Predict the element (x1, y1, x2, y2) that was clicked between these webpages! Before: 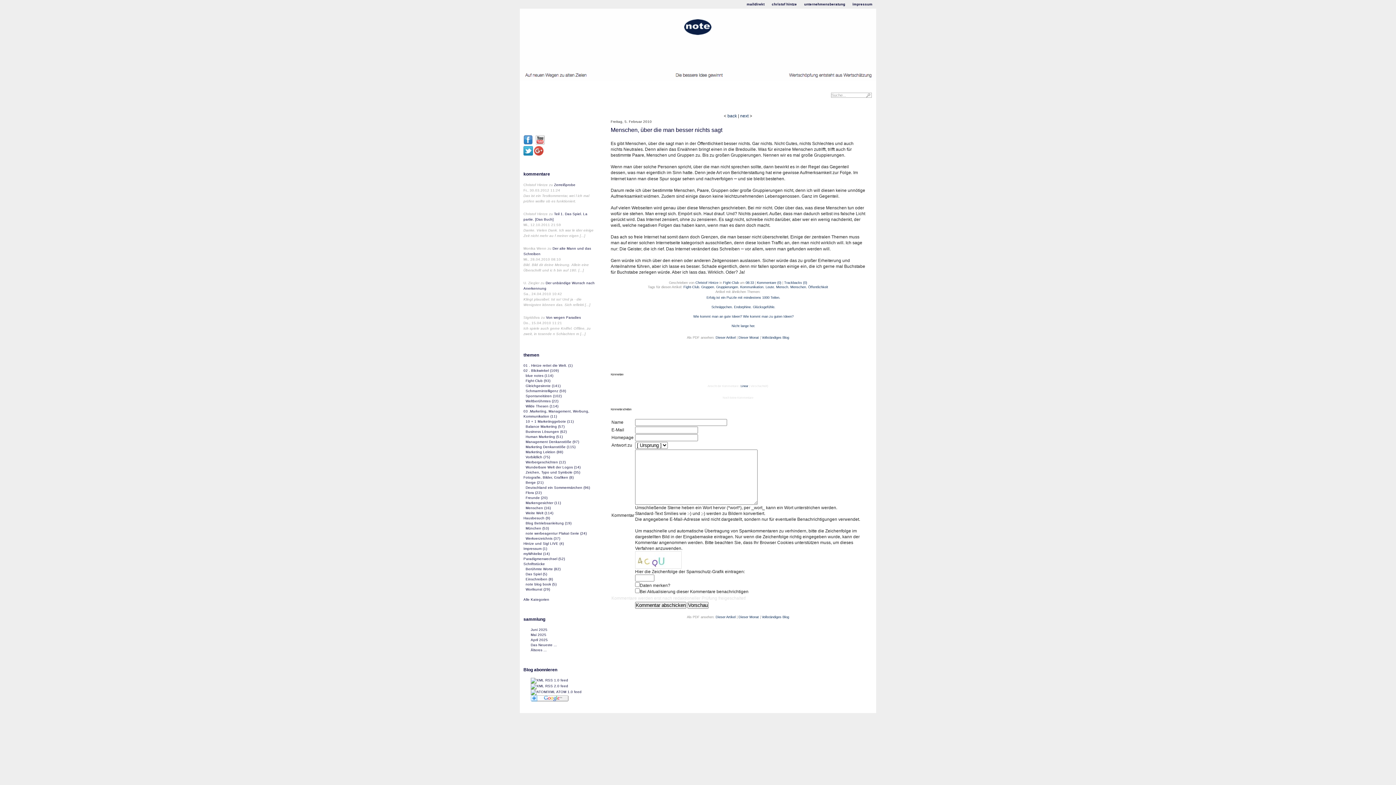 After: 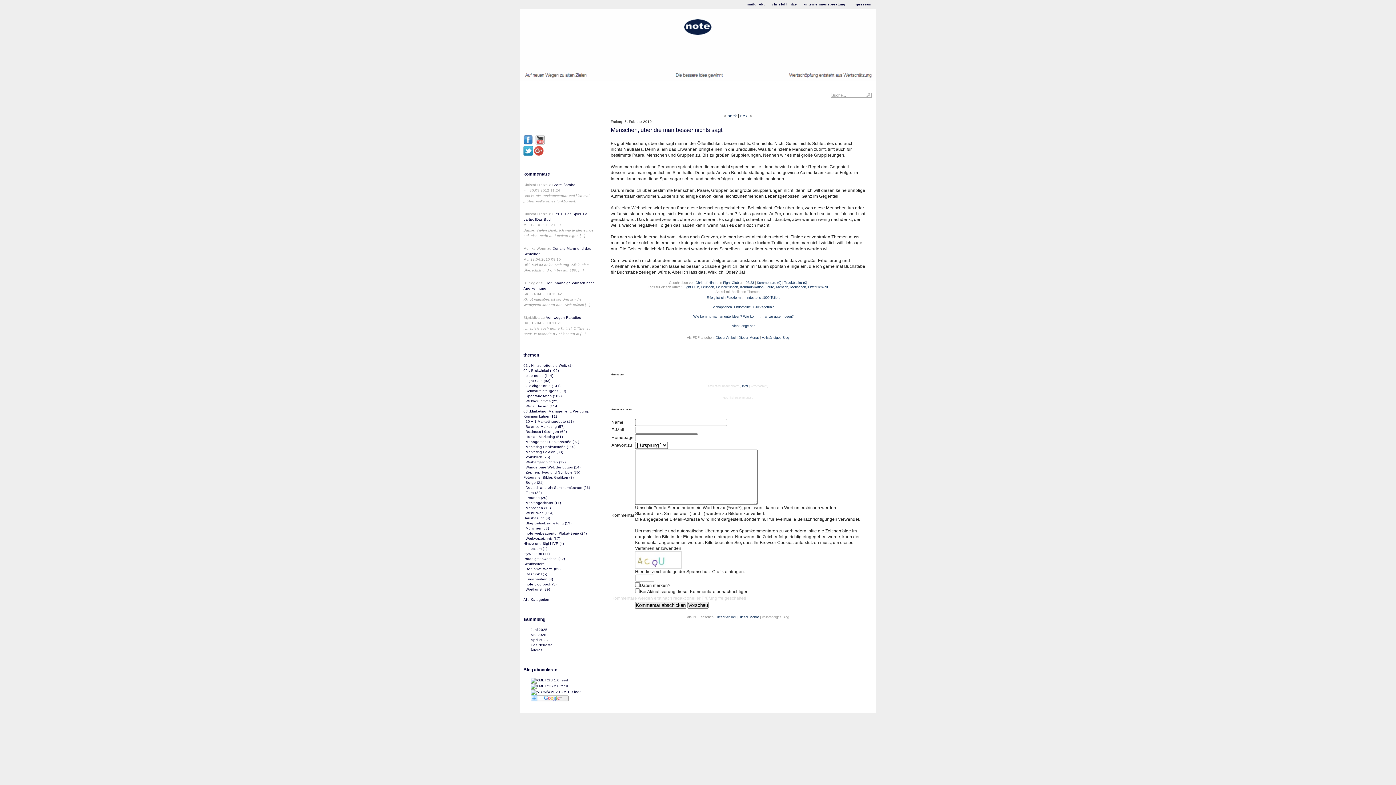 Action: bbox: (762, 615, 789, 619) label: Vollständiges Blog